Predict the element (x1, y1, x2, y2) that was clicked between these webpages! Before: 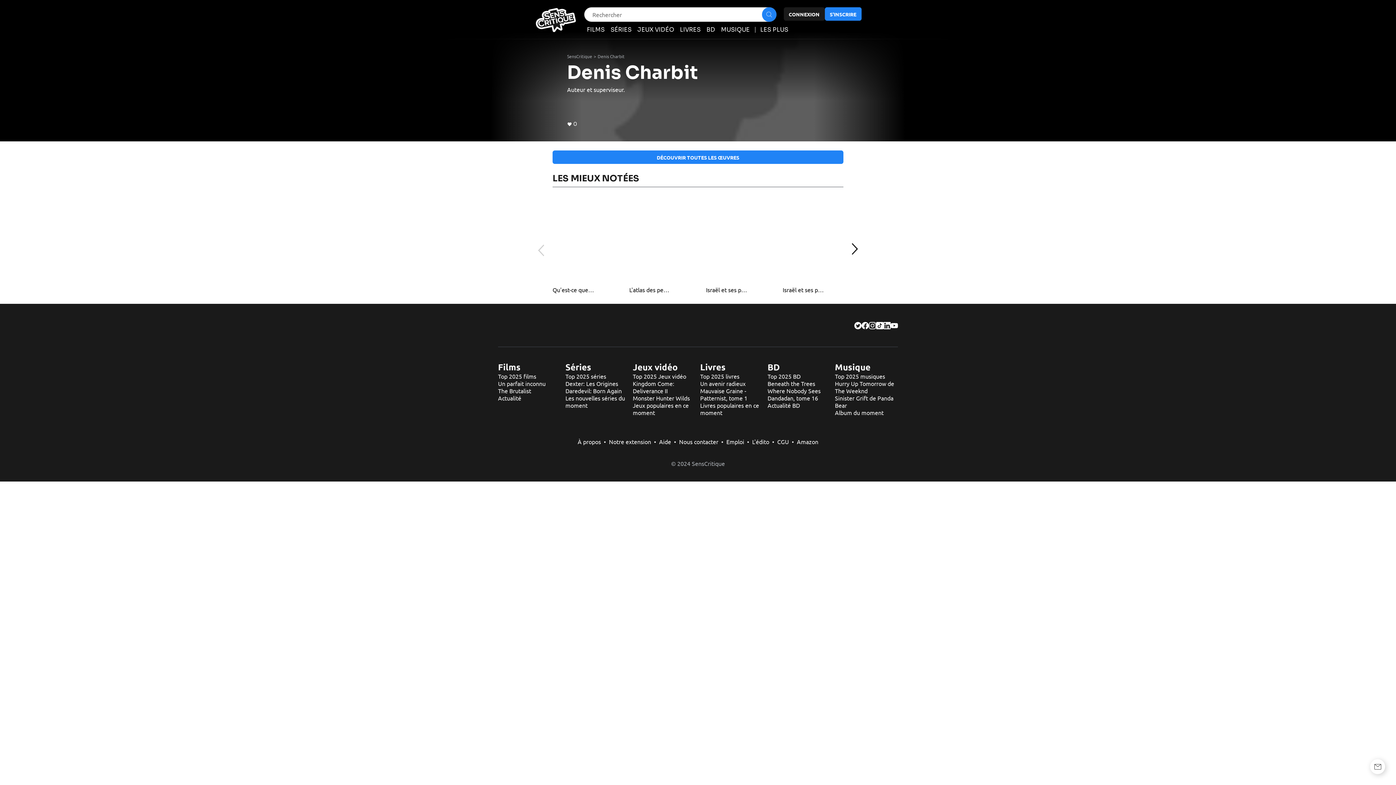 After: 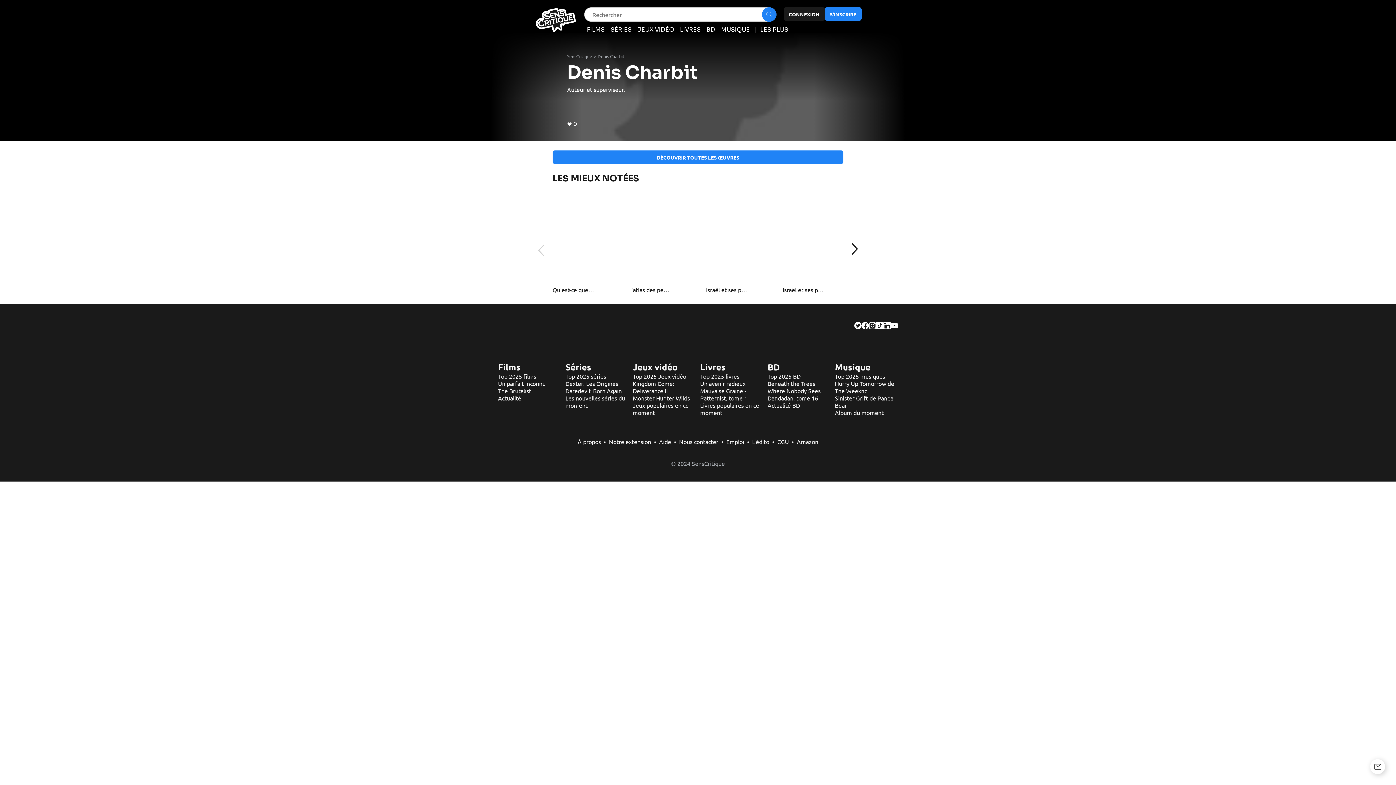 Action: bbox: (890, 324, 898, 330) label: Youtube